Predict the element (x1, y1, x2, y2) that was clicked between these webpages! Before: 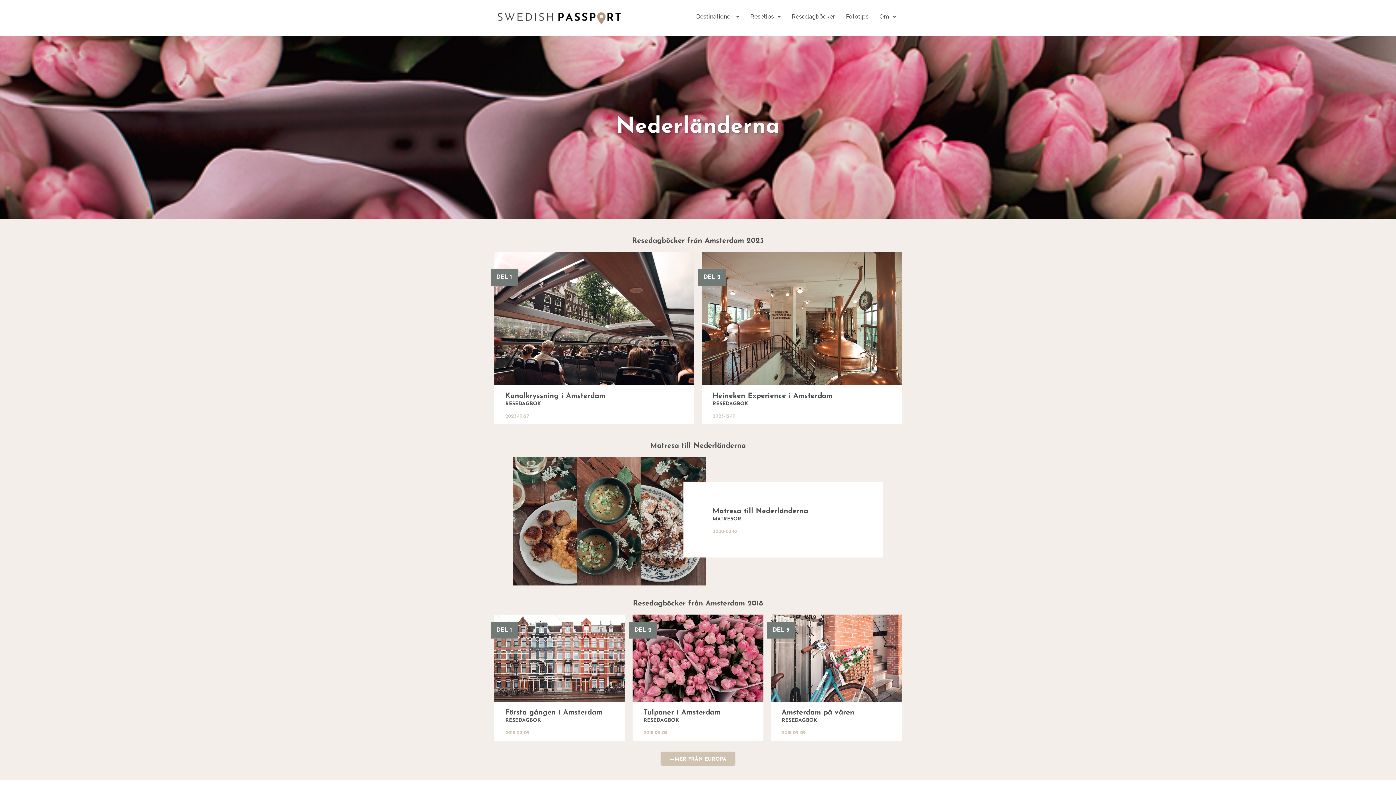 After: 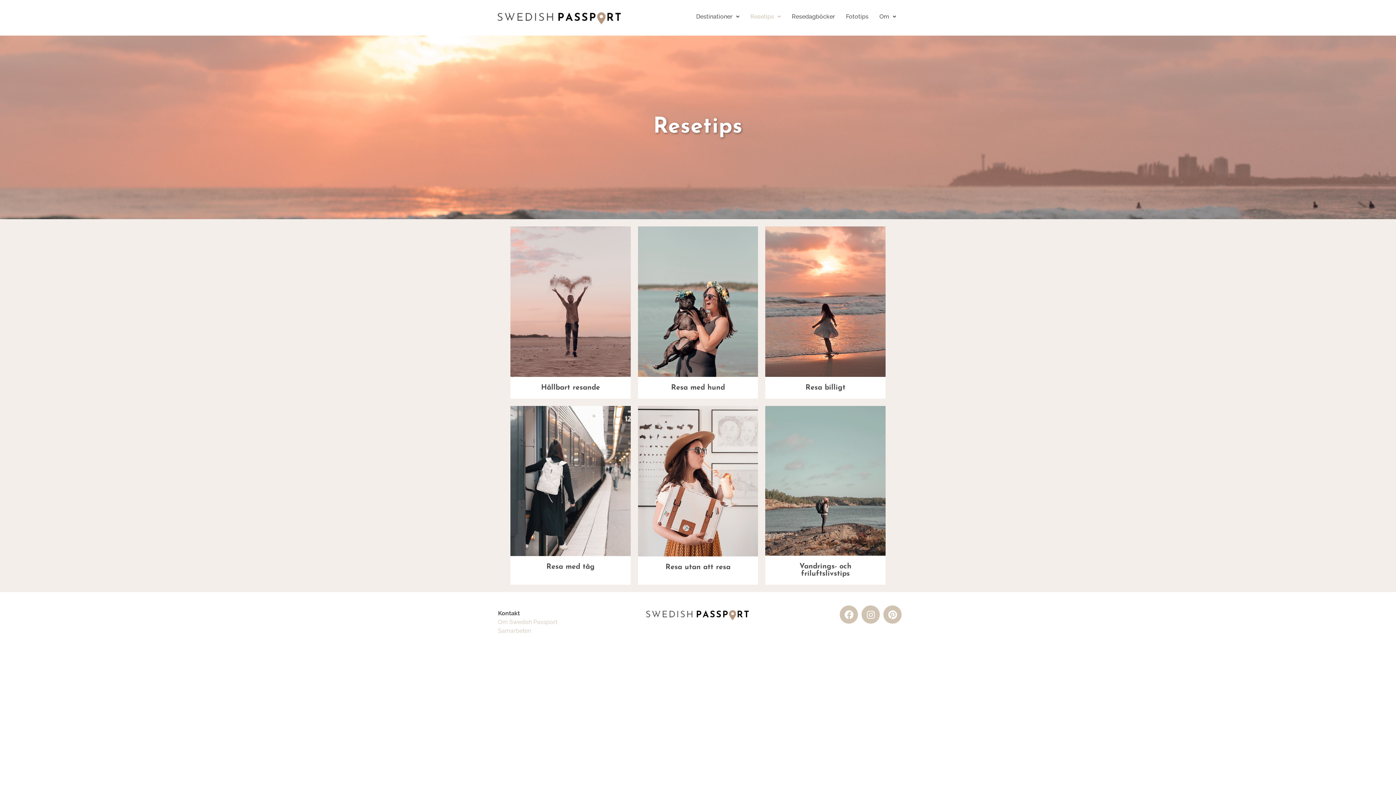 Action: label: Resetips bbox: (745, 8, 786, 25)